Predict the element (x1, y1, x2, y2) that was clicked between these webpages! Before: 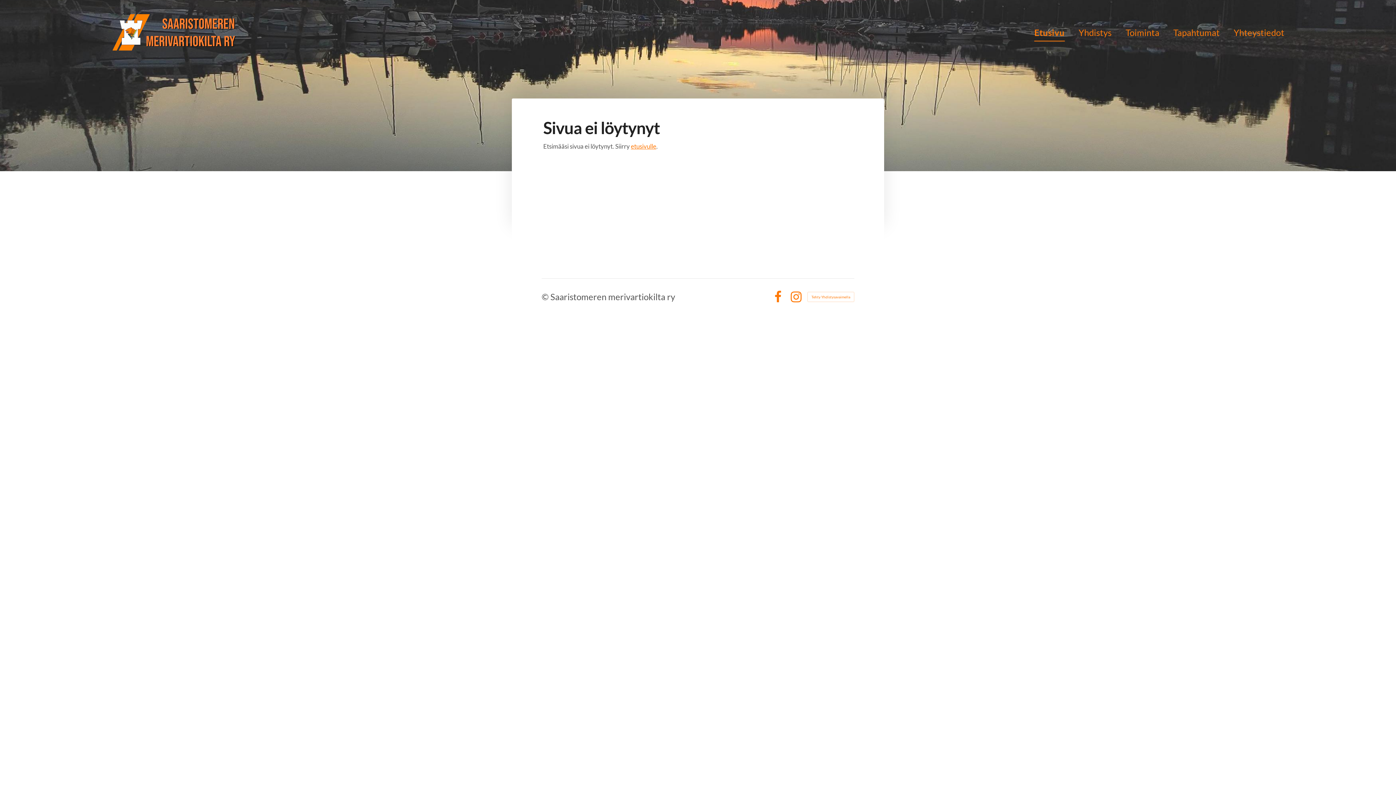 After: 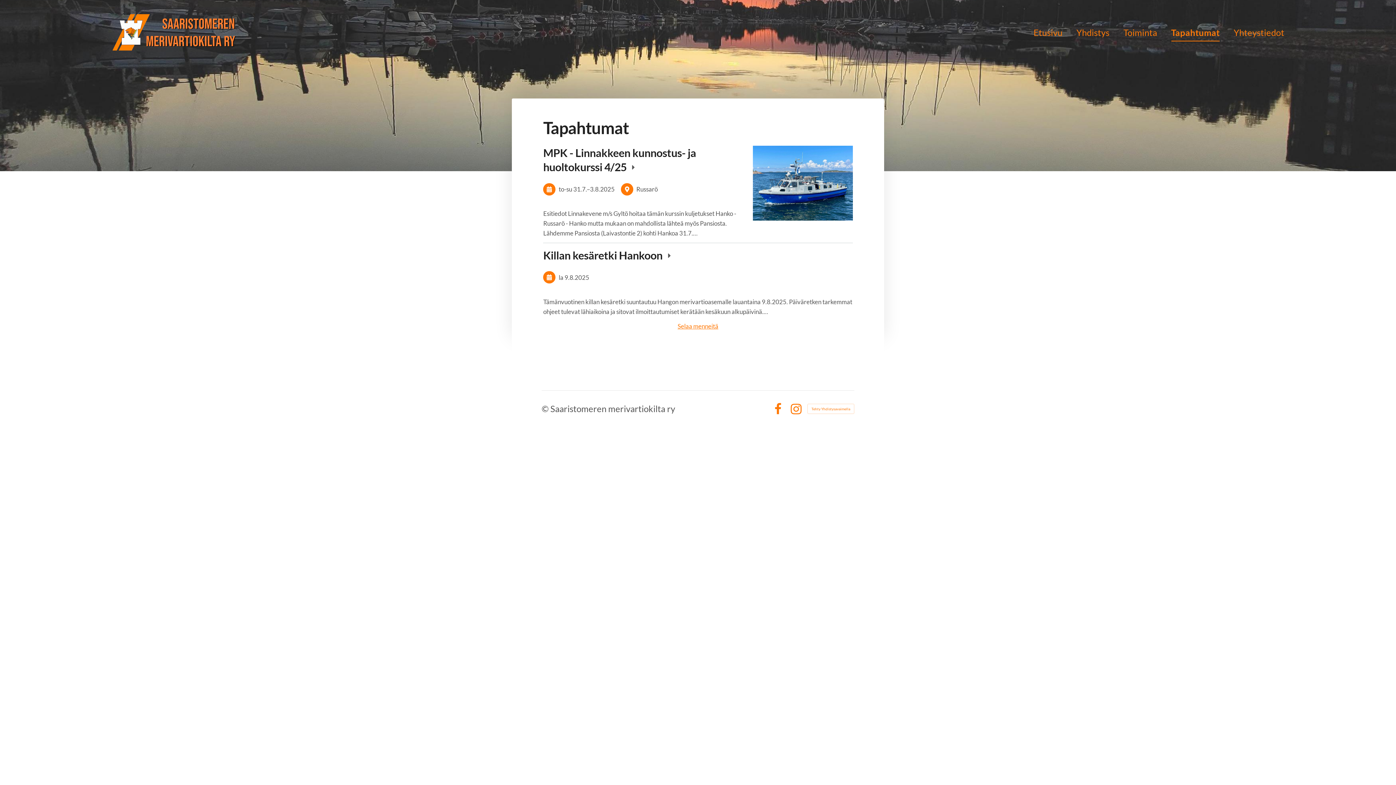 Action: label: Tapahtumat bbox: (1173, 24, 1220, 42)